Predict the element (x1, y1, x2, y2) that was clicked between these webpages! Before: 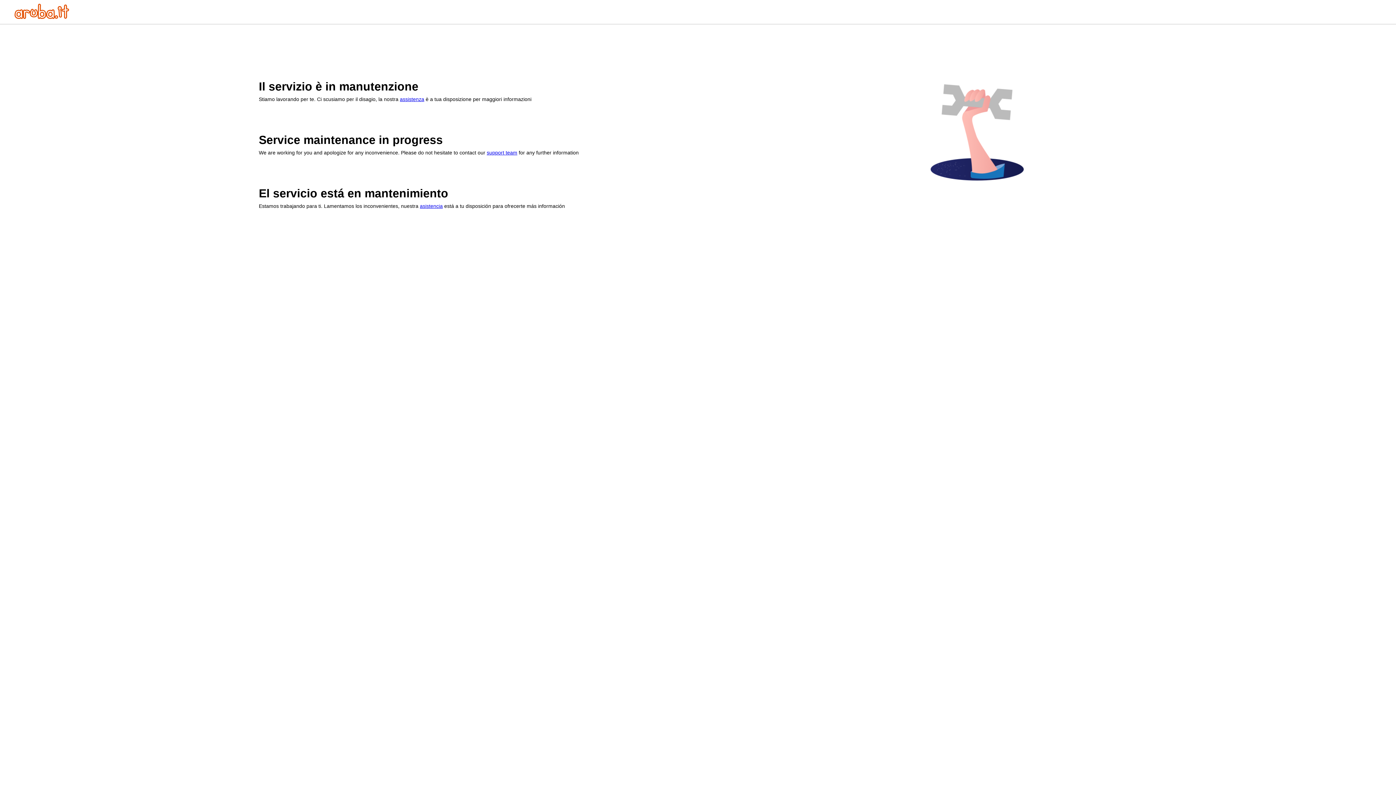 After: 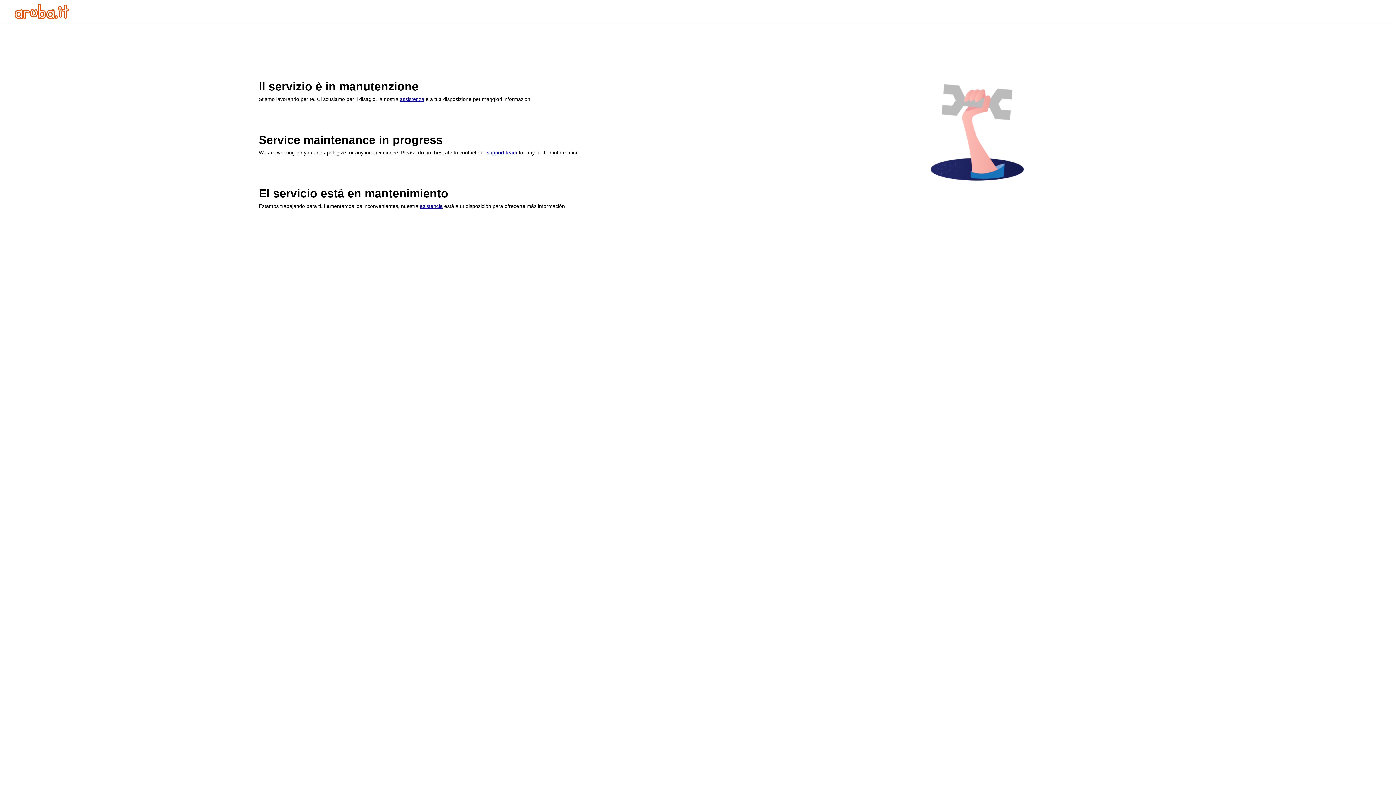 Action: bbox: (486, 149, 517, 155) label: support team